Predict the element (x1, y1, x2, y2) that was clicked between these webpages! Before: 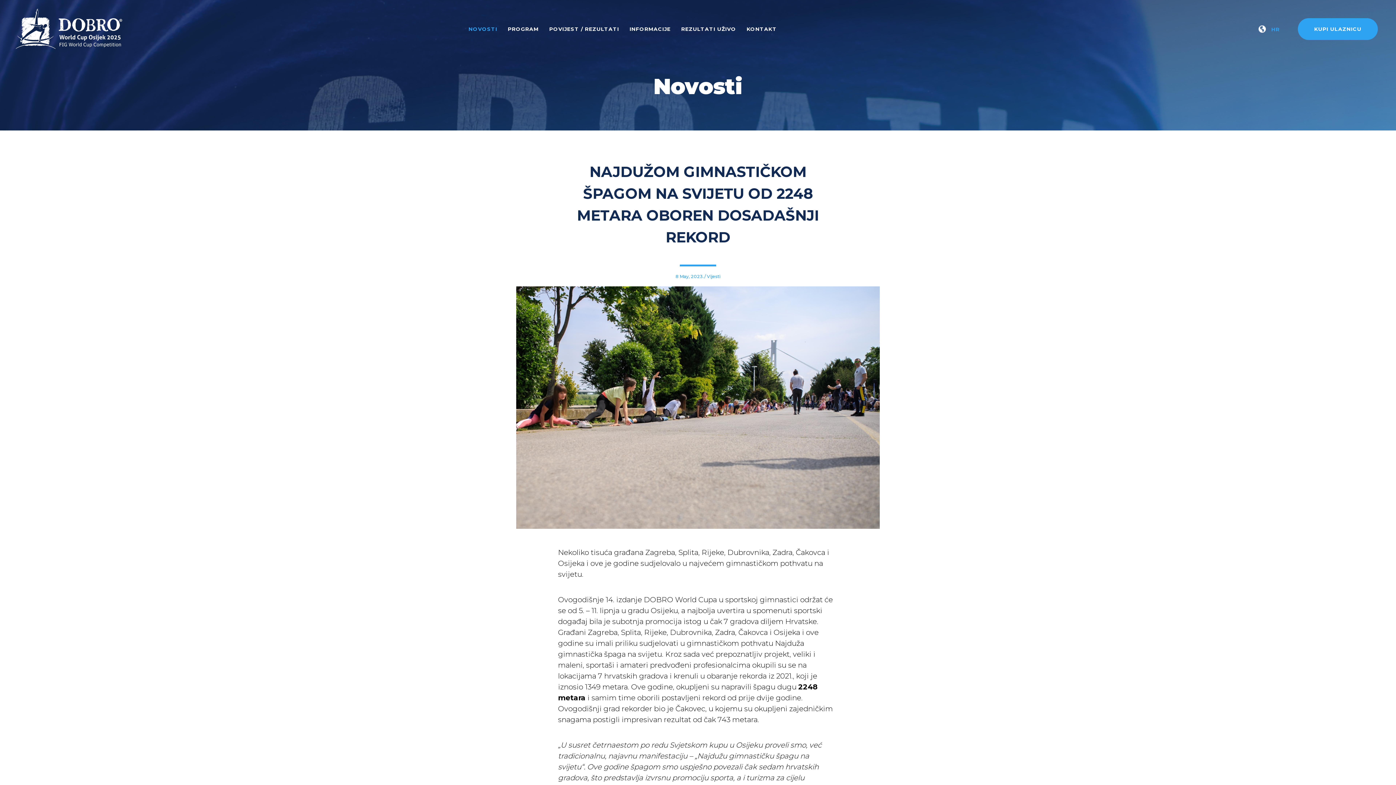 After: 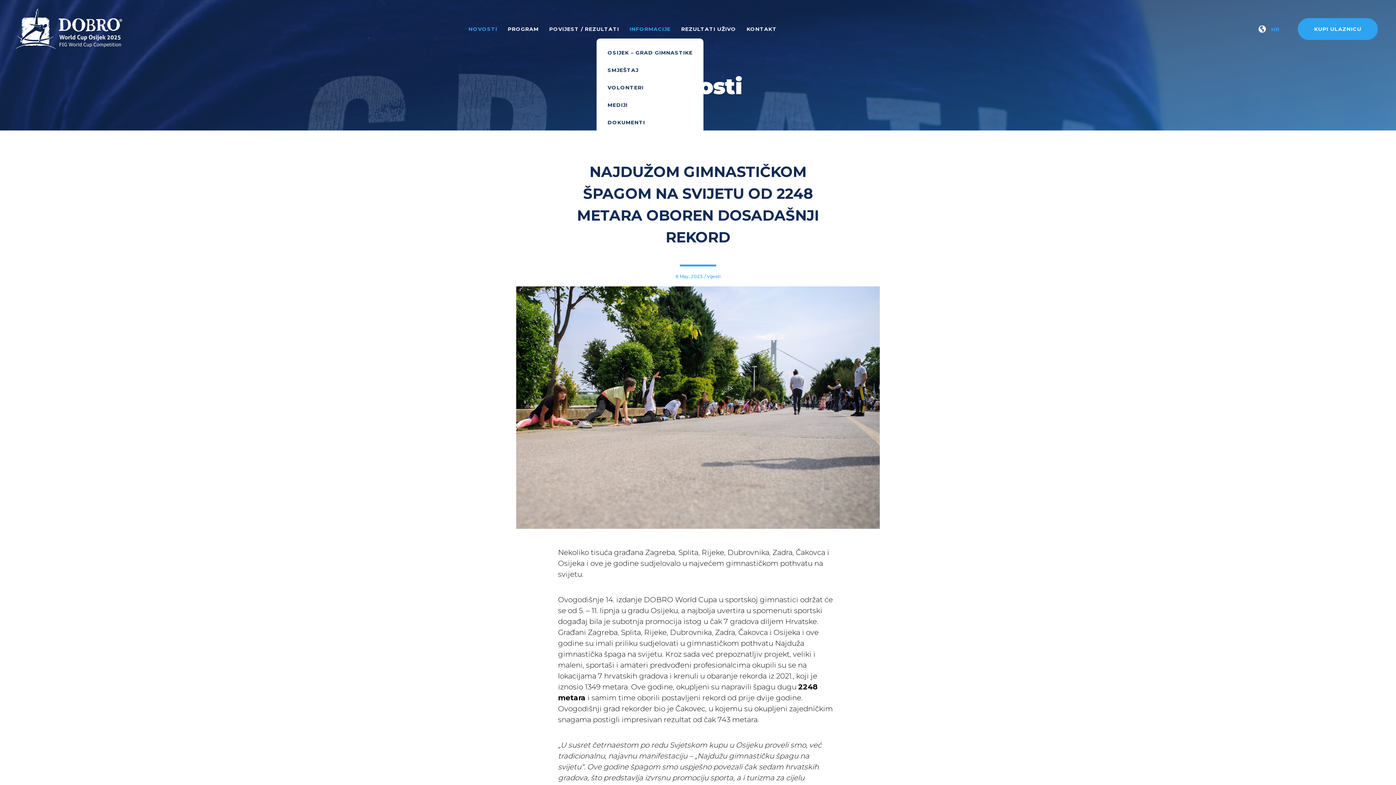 Action: bbox: (629, 25, 670, 32) label: INFORMACIJE